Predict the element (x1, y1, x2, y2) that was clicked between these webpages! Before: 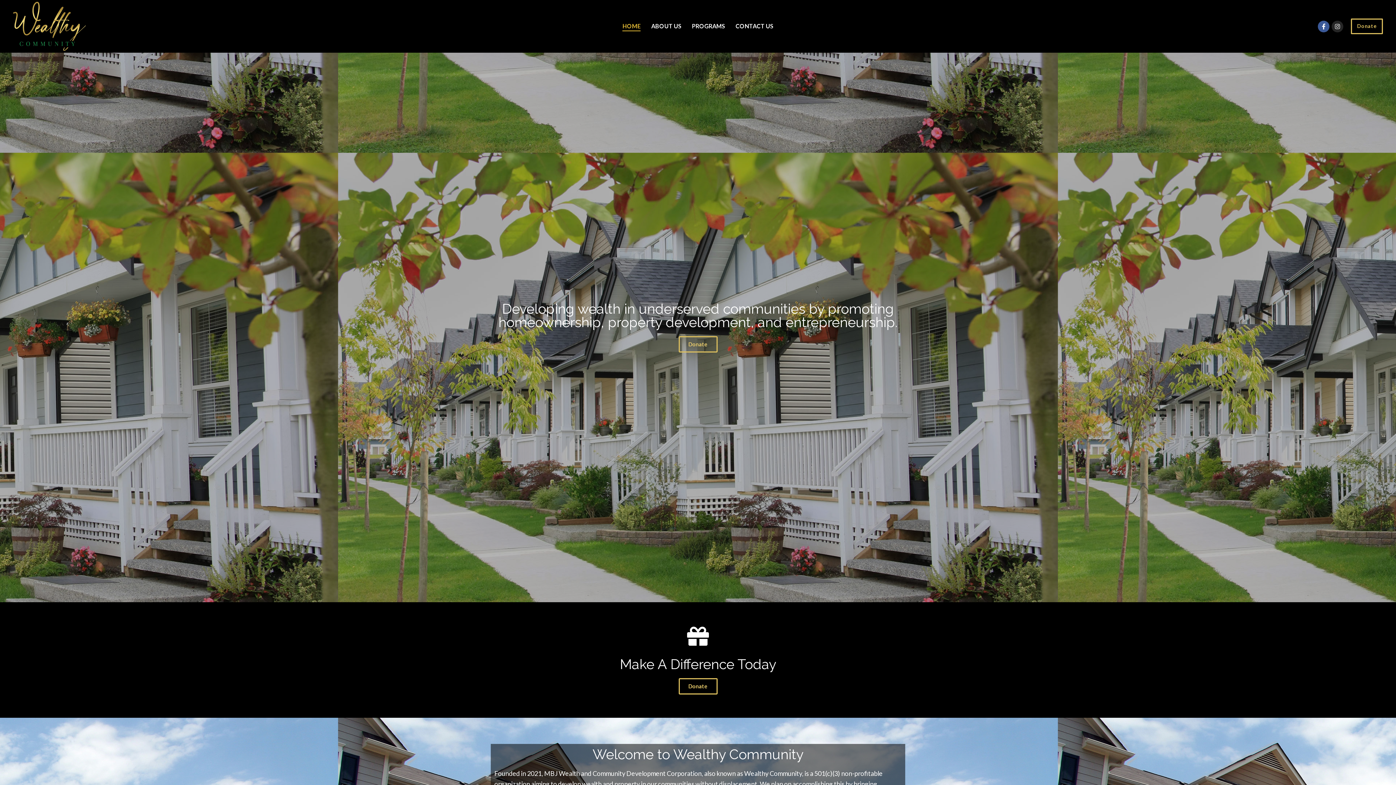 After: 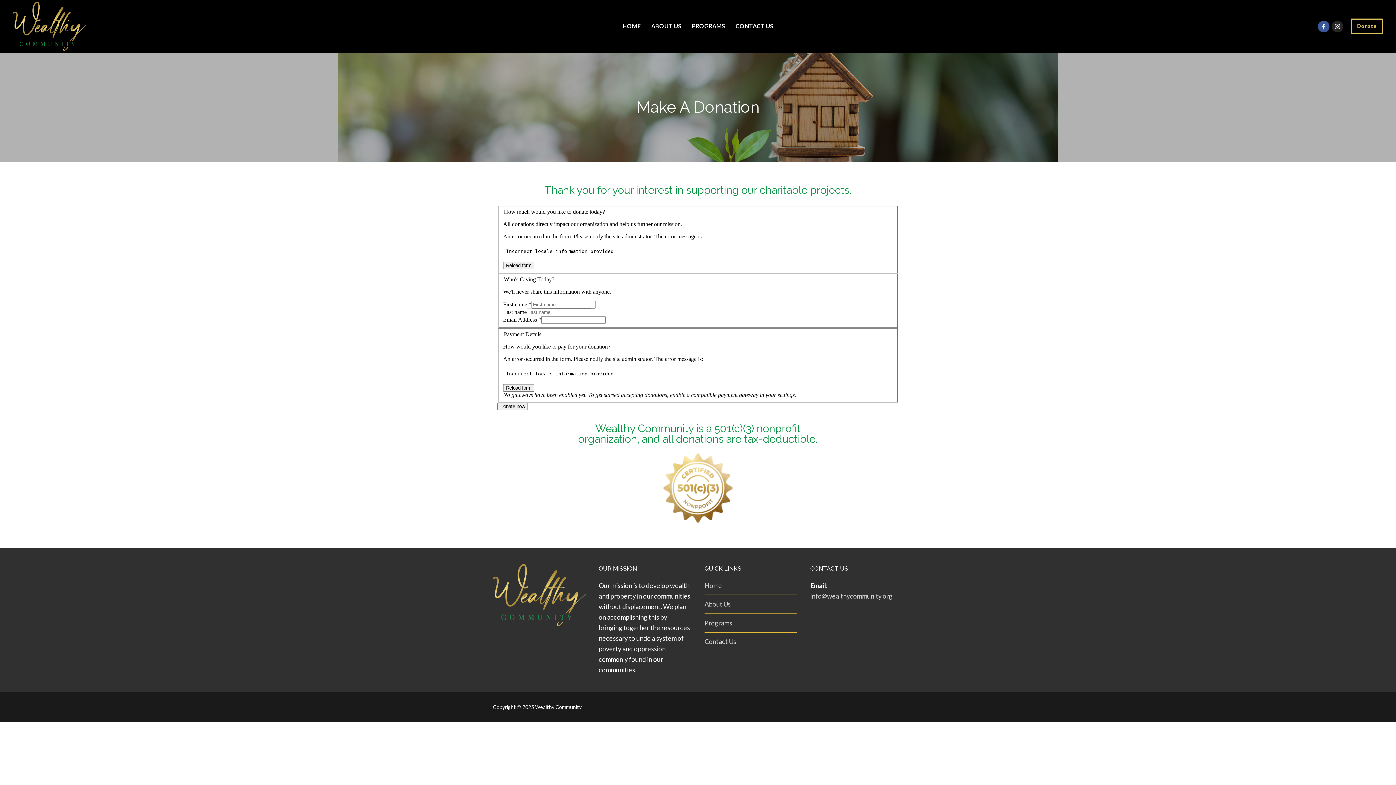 Action: bbox: (1351, 18, 1383, 34) label: Donate